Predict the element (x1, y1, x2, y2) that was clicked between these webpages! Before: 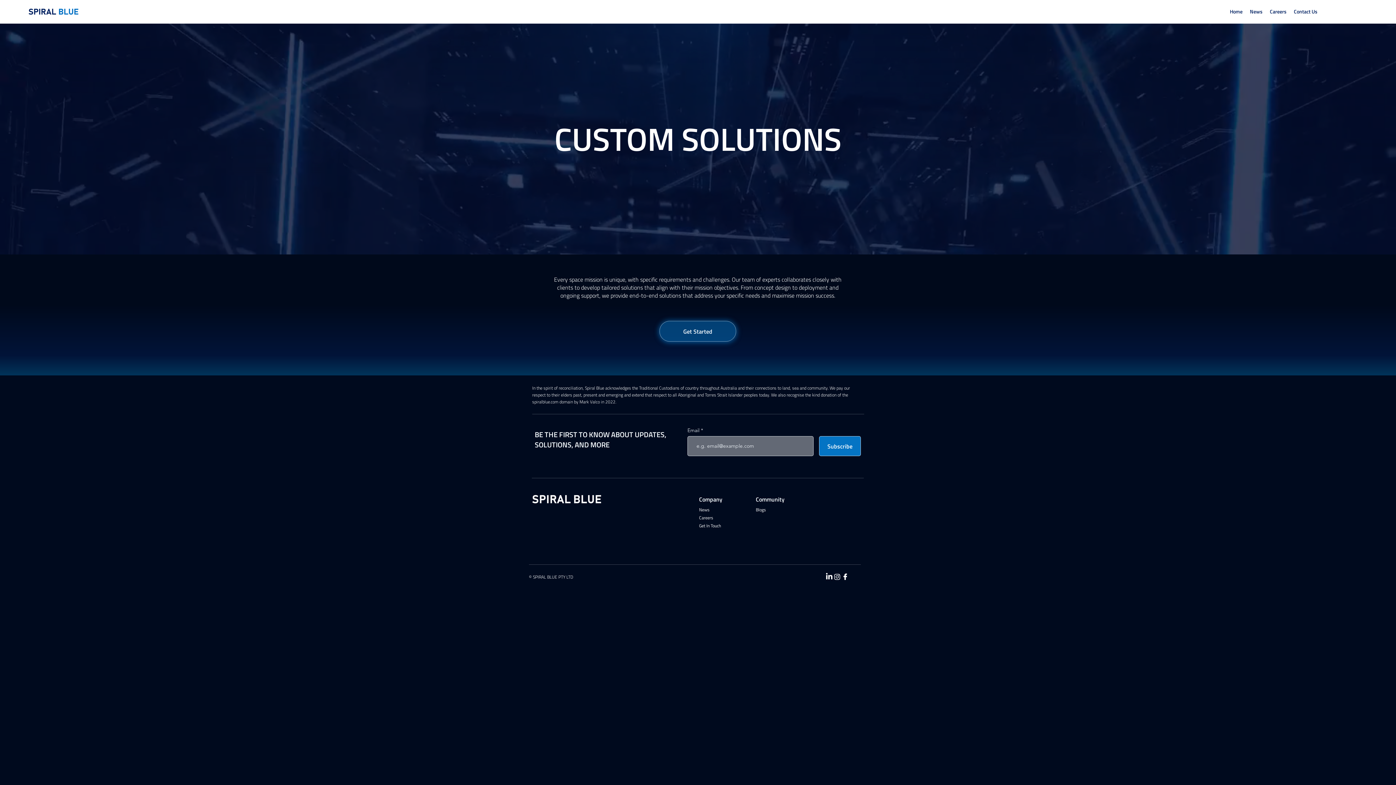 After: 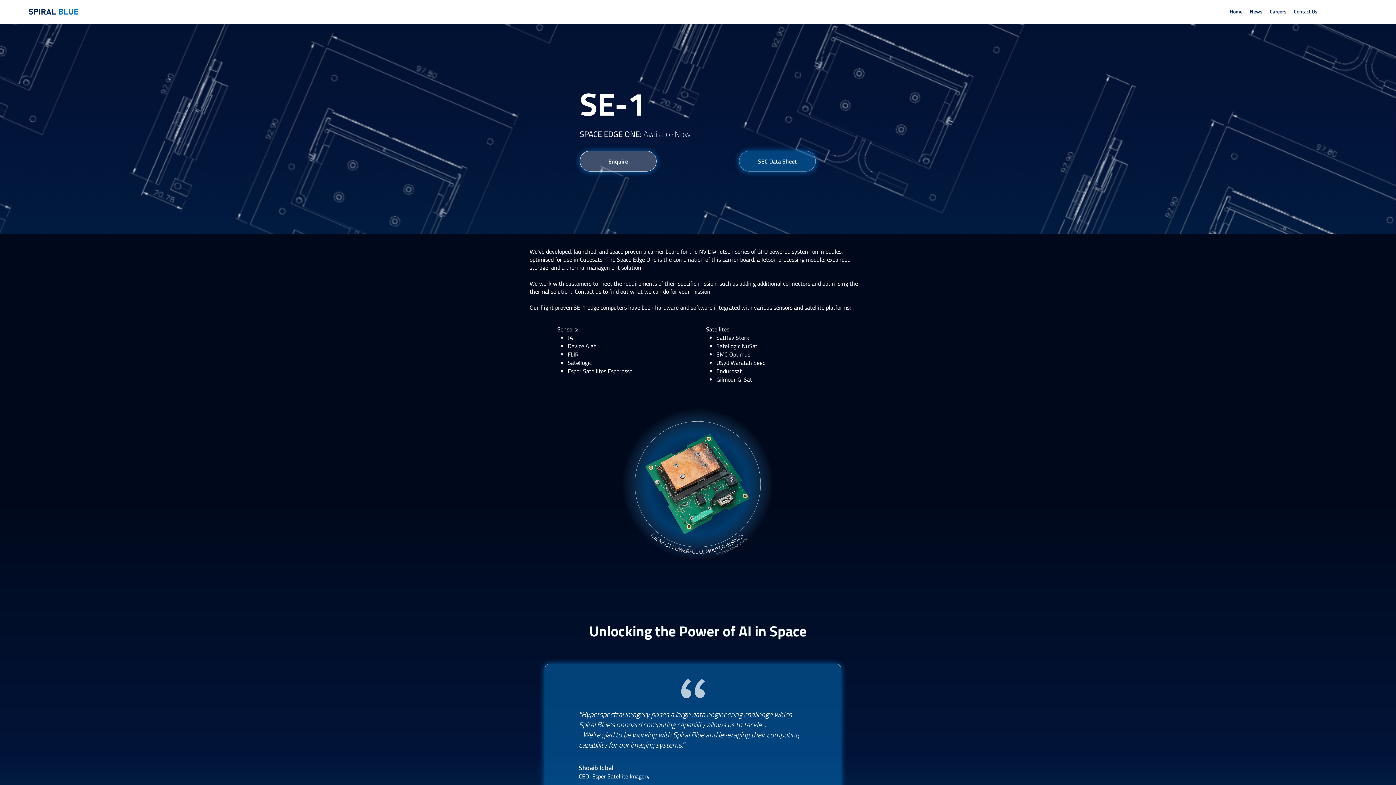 Action: label: Blogs bbox: (756, 506, 766, 513)